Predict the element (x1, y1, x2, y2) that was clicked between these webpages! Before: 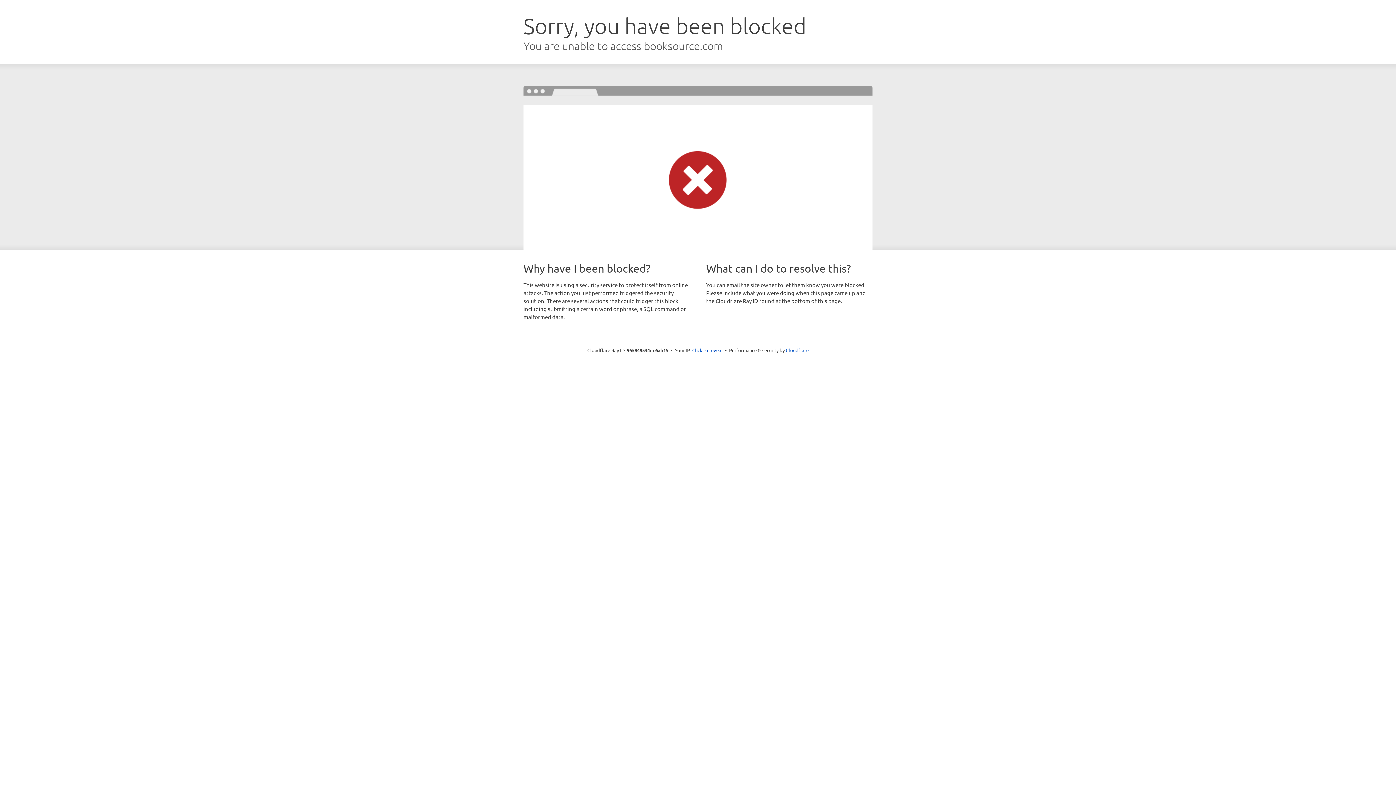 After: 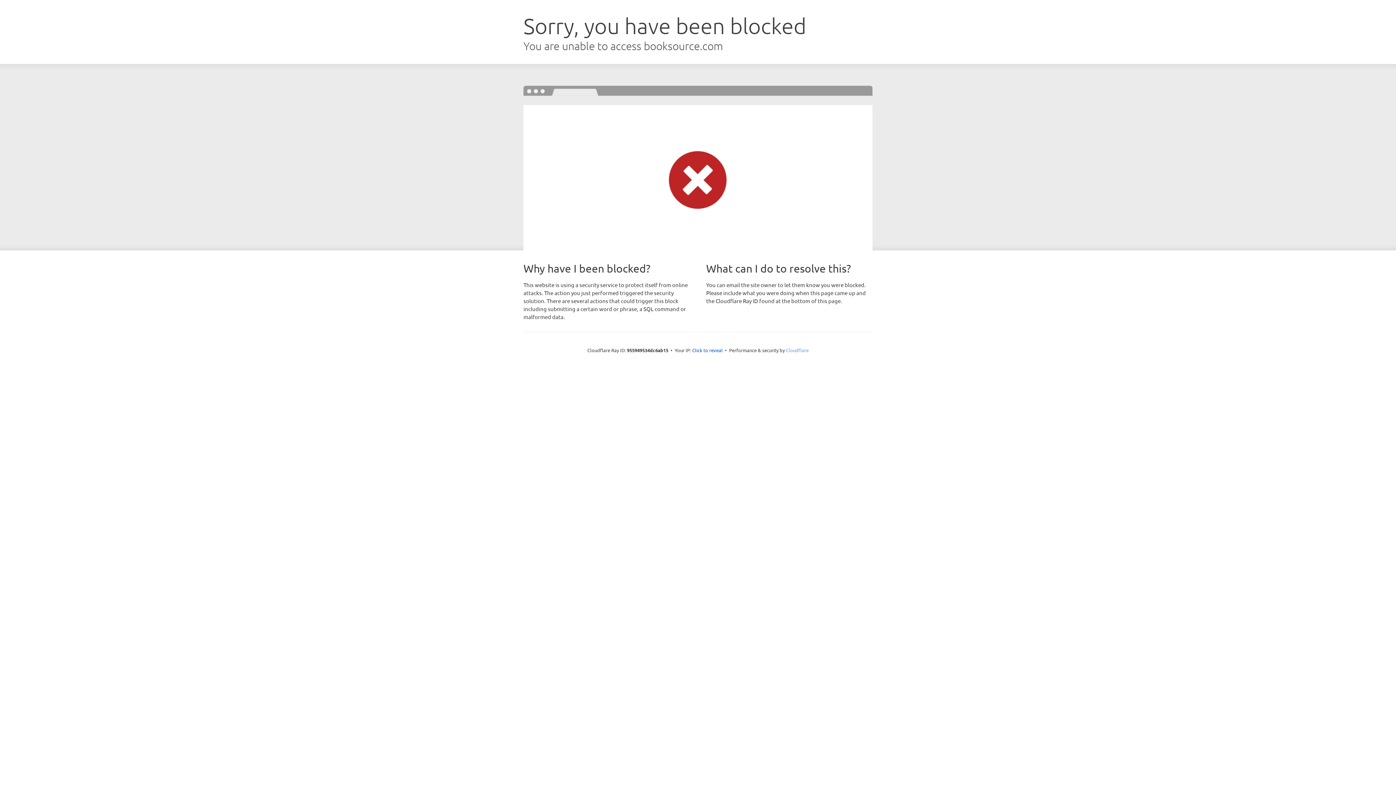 Action: bbox: (786, 347, 808, 353) label: Cloudflare